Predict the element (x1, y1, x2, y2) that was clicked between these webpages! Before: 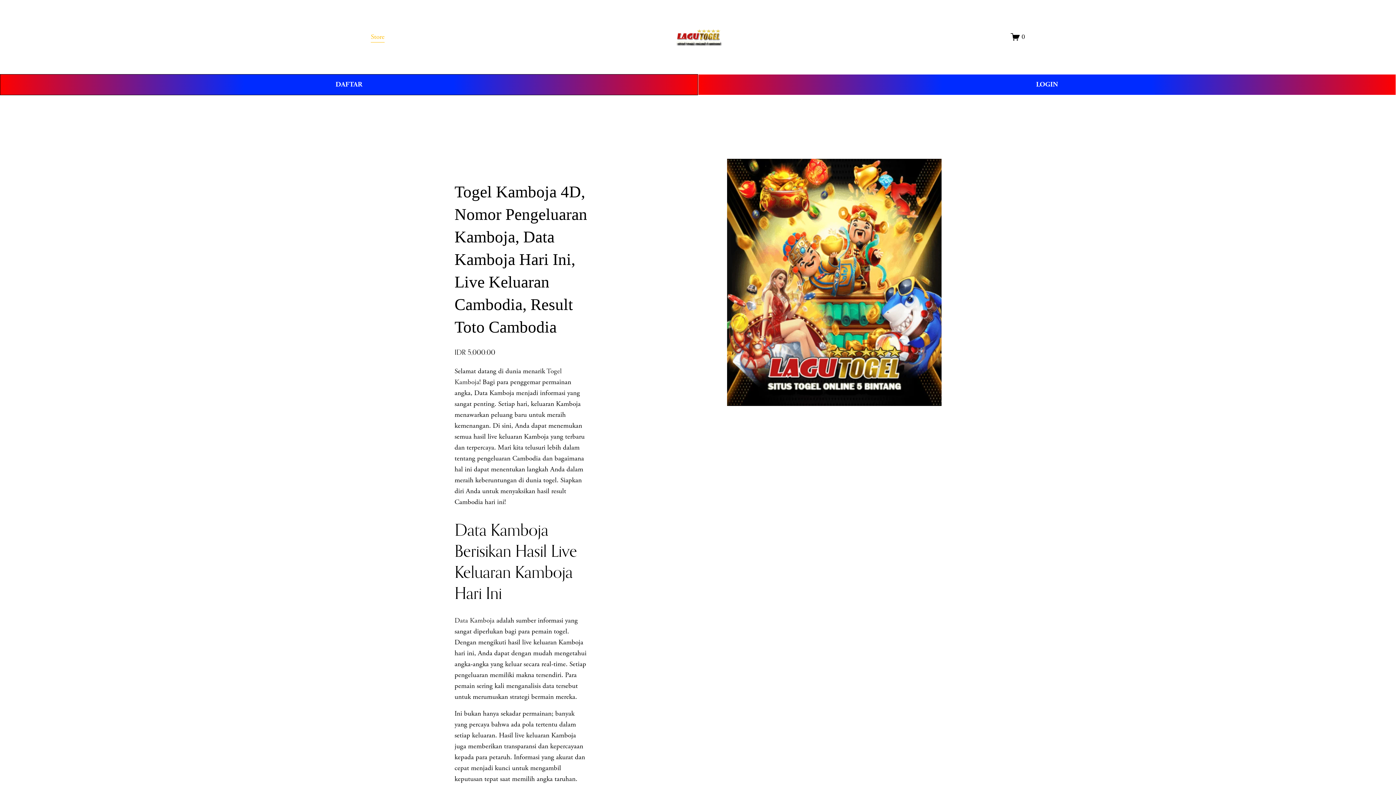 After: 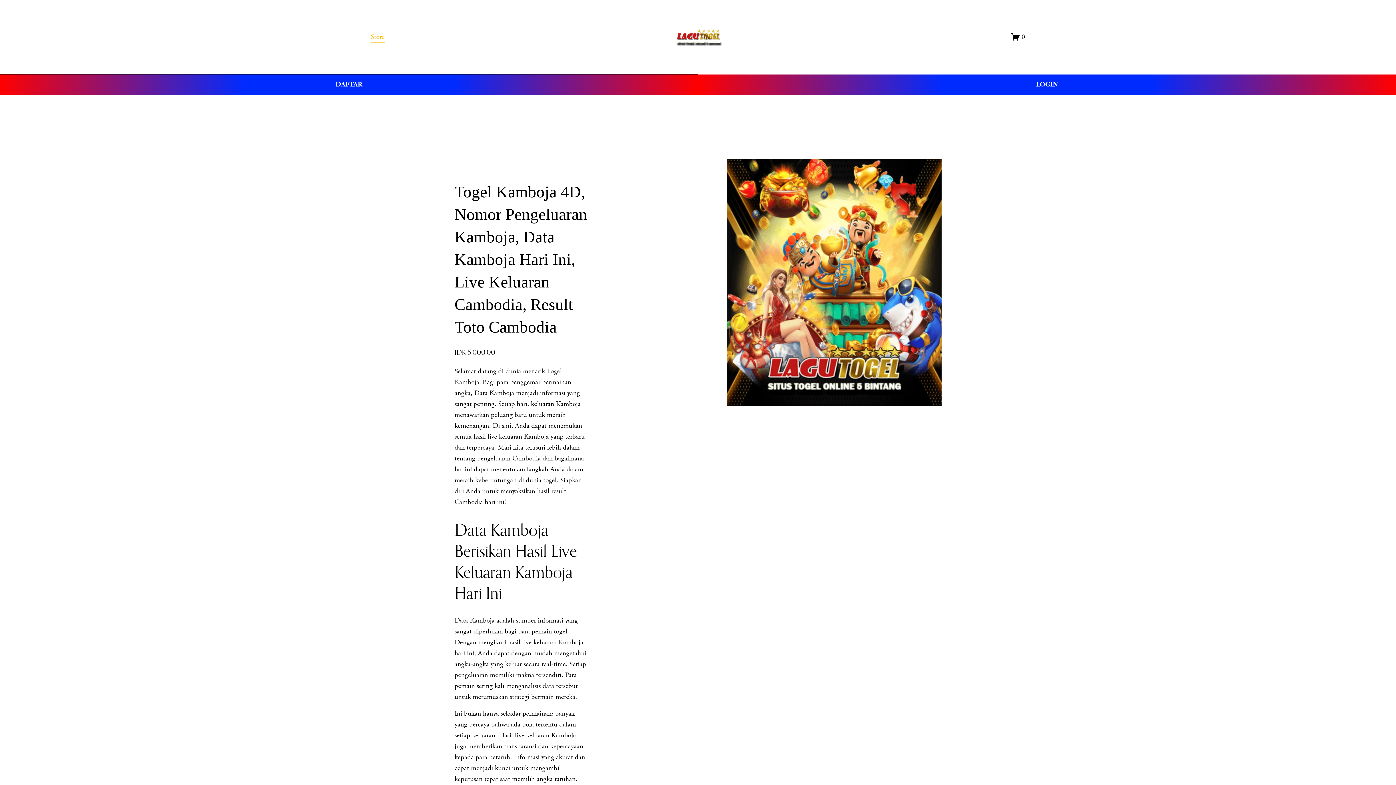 Action: bbox: (454, 616, 494, 625) label: Data Kamboja